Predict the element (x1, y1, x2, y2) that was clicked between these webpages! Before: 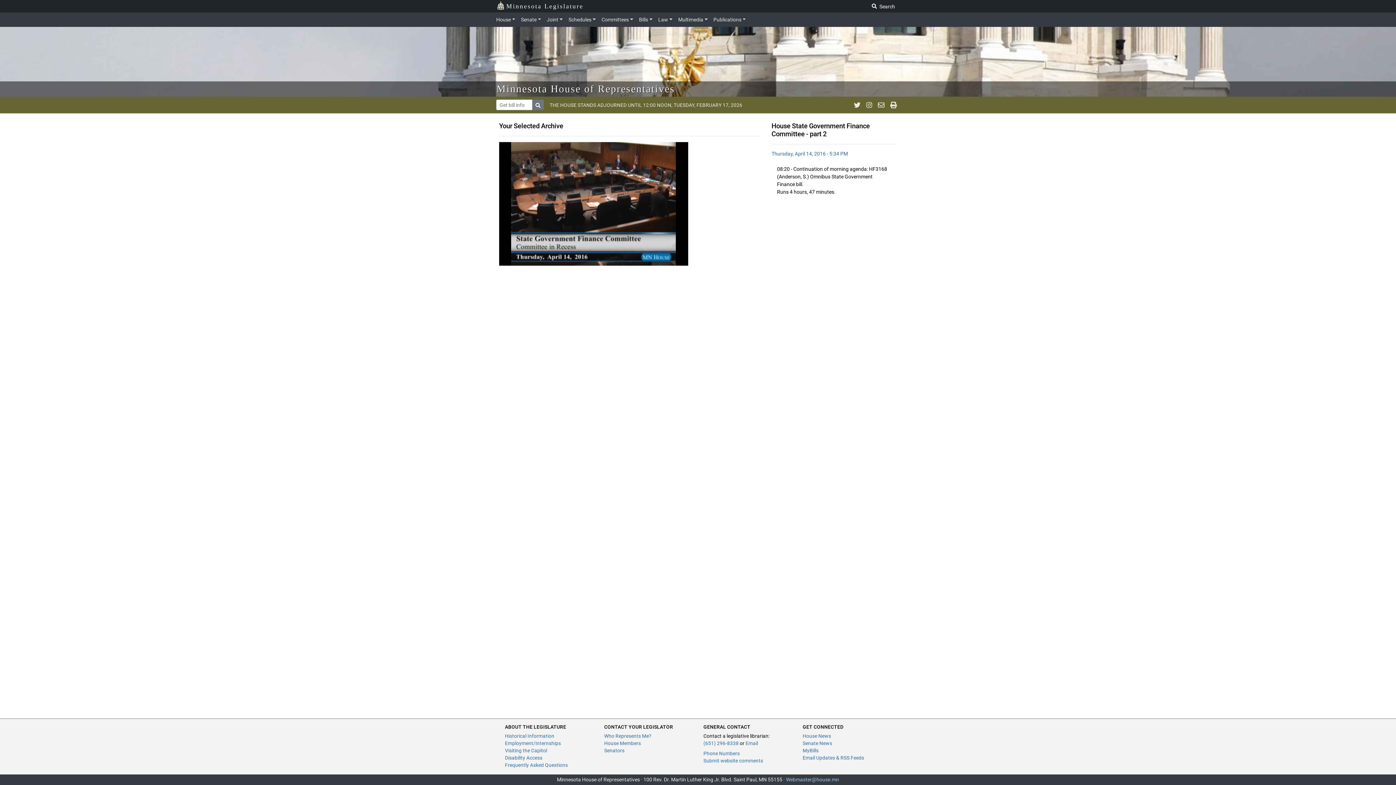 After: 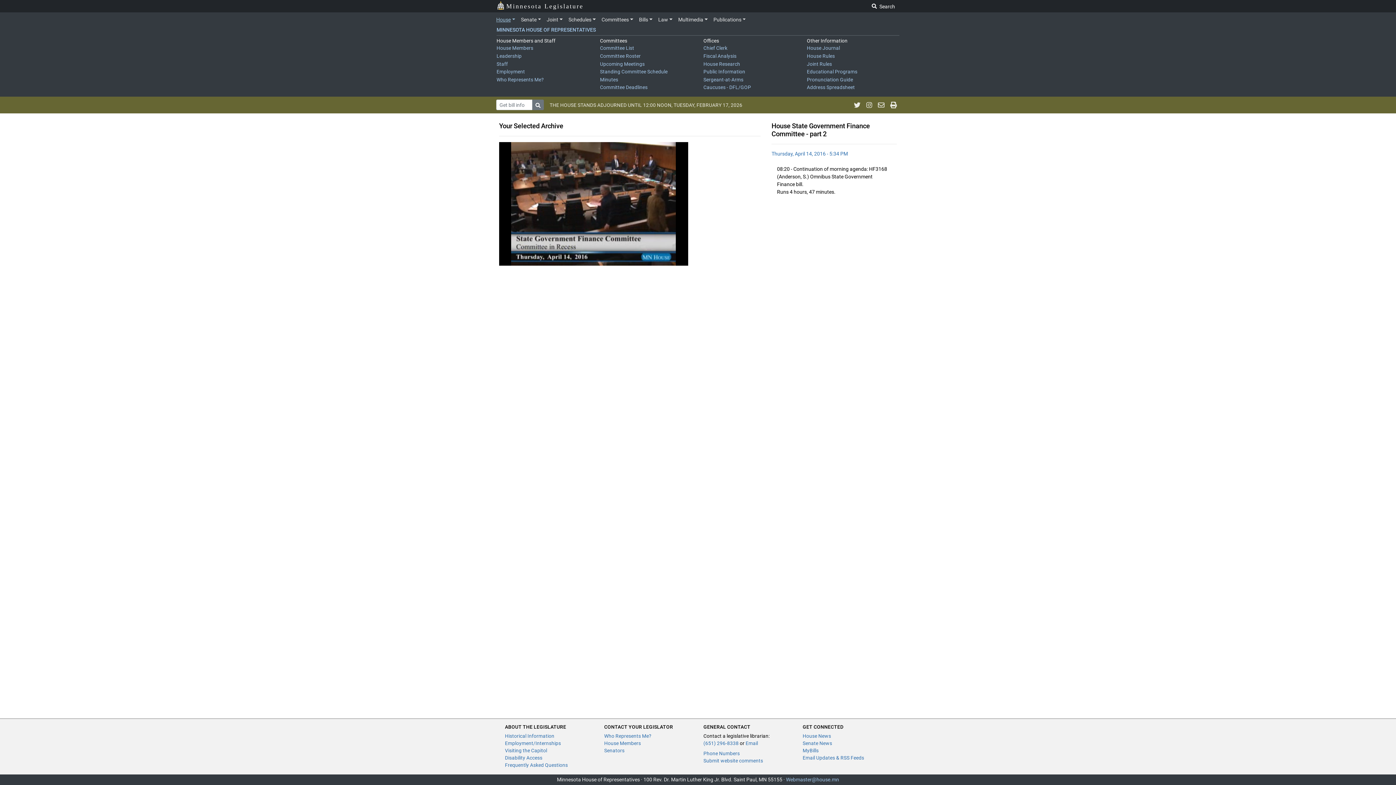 Action: label: House bbox: (496, 13, 518, 25)